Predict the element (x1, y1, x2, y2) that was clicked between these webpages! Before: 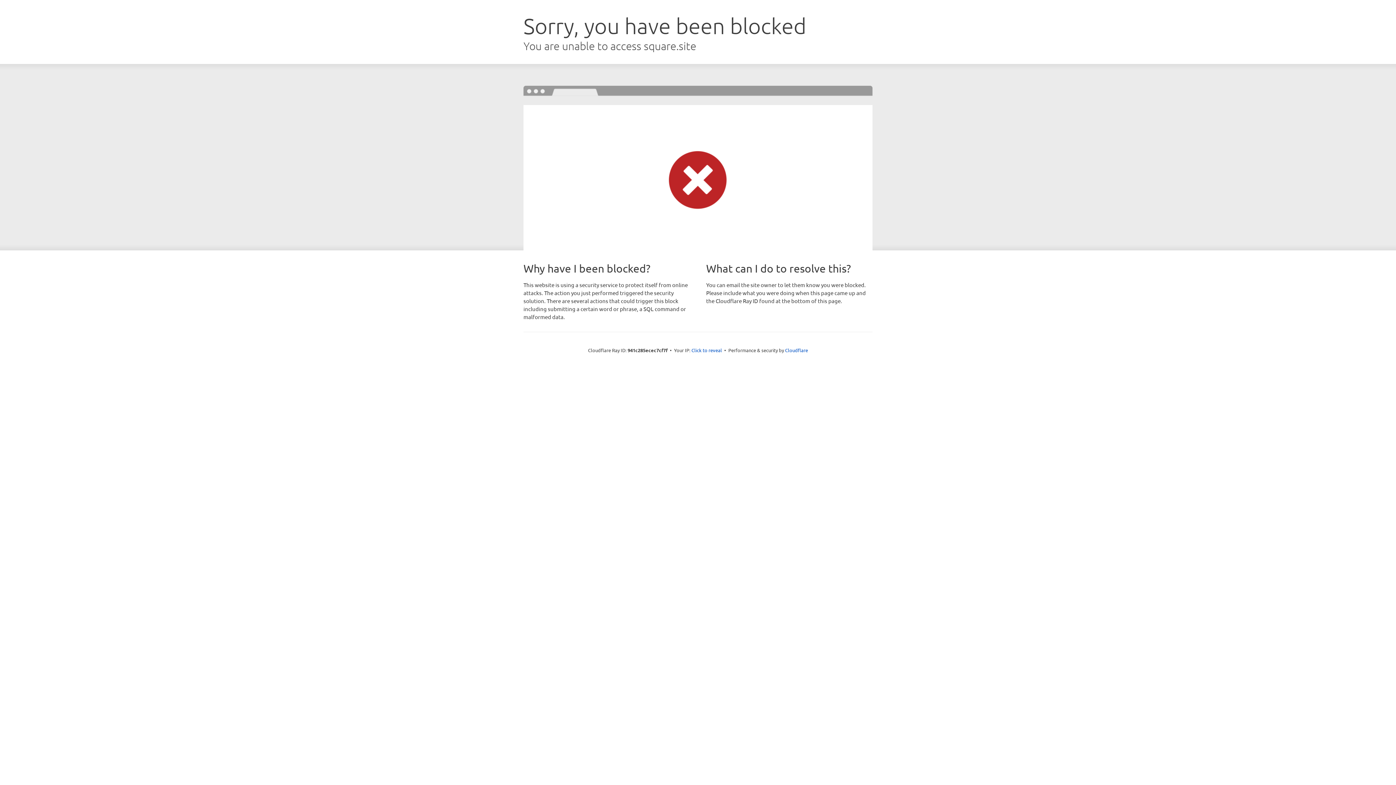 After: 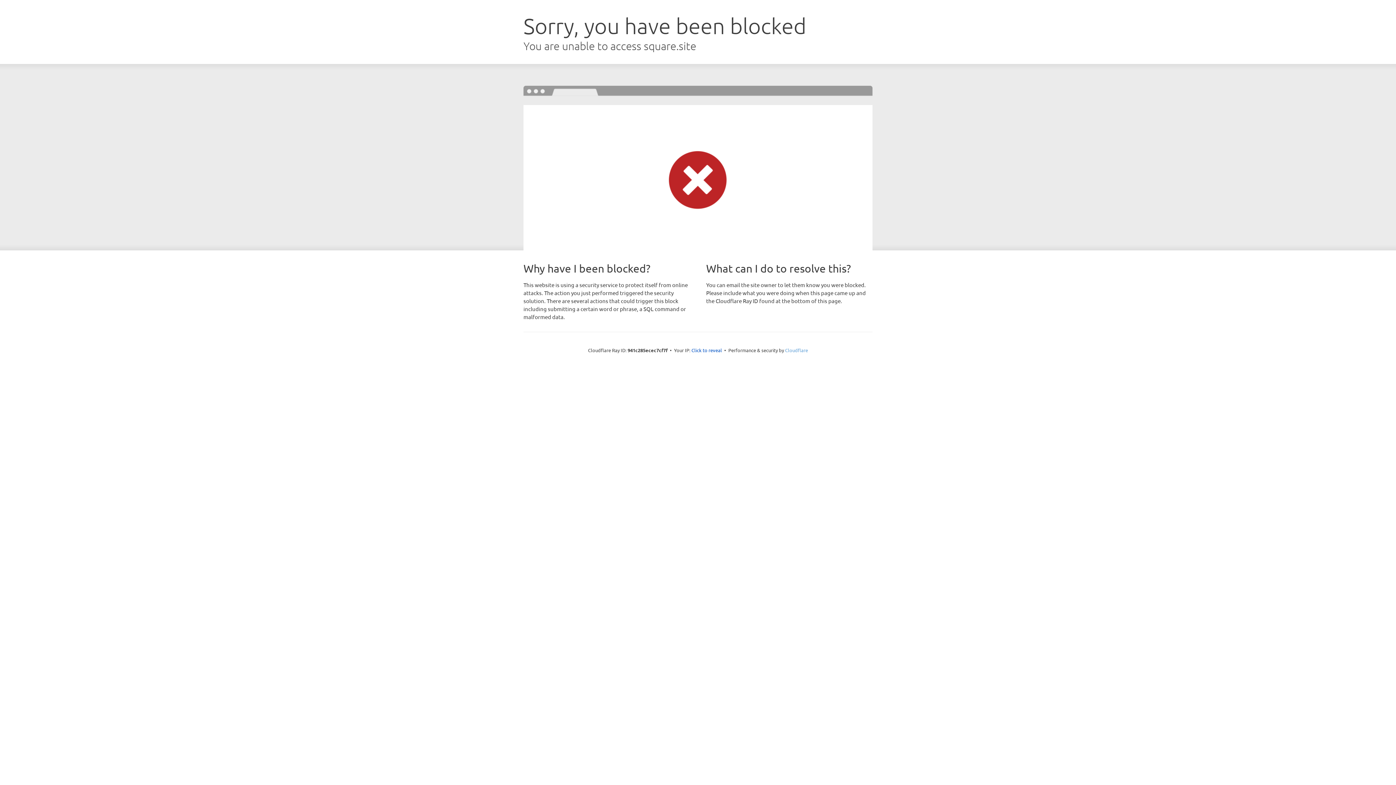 Action: label: Cloudflare bbox: (785, 347, 808, 353)